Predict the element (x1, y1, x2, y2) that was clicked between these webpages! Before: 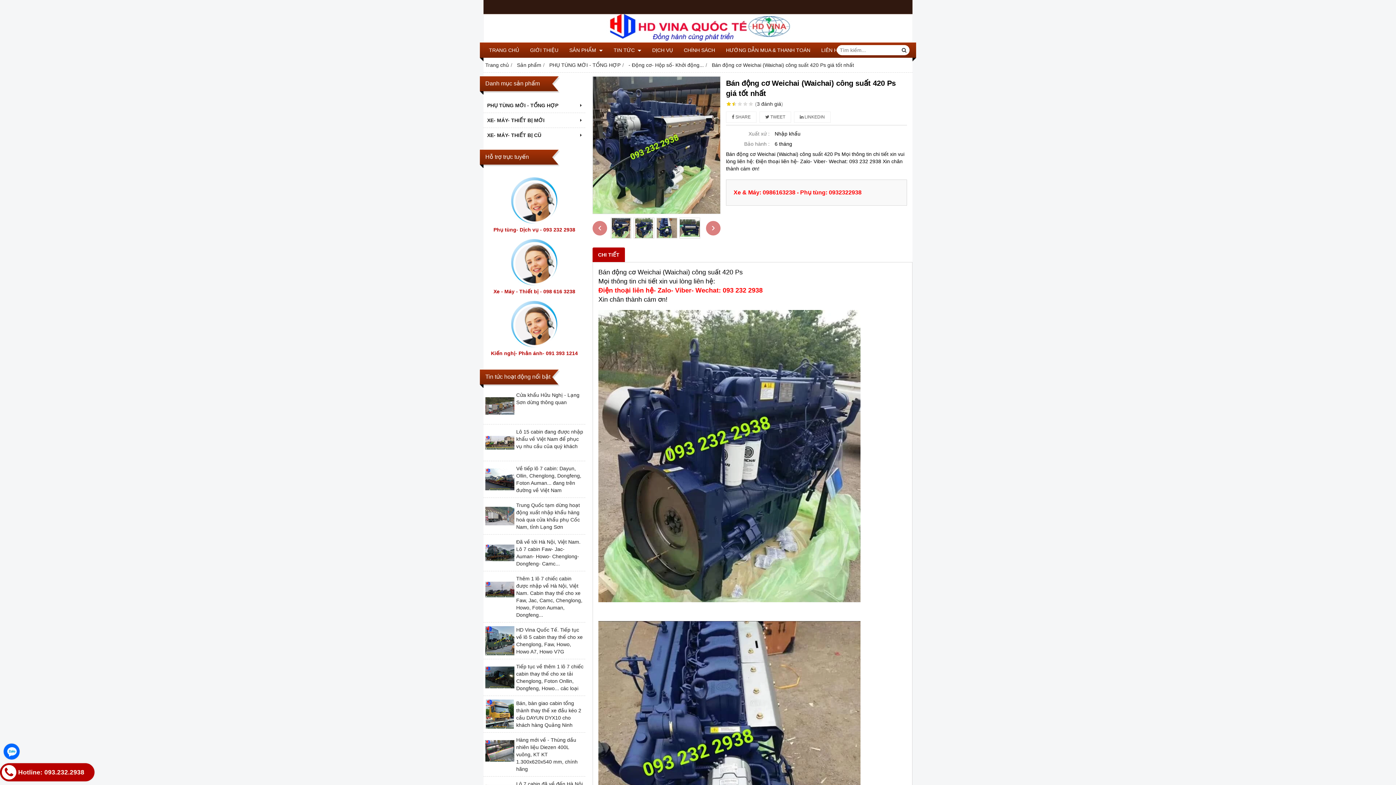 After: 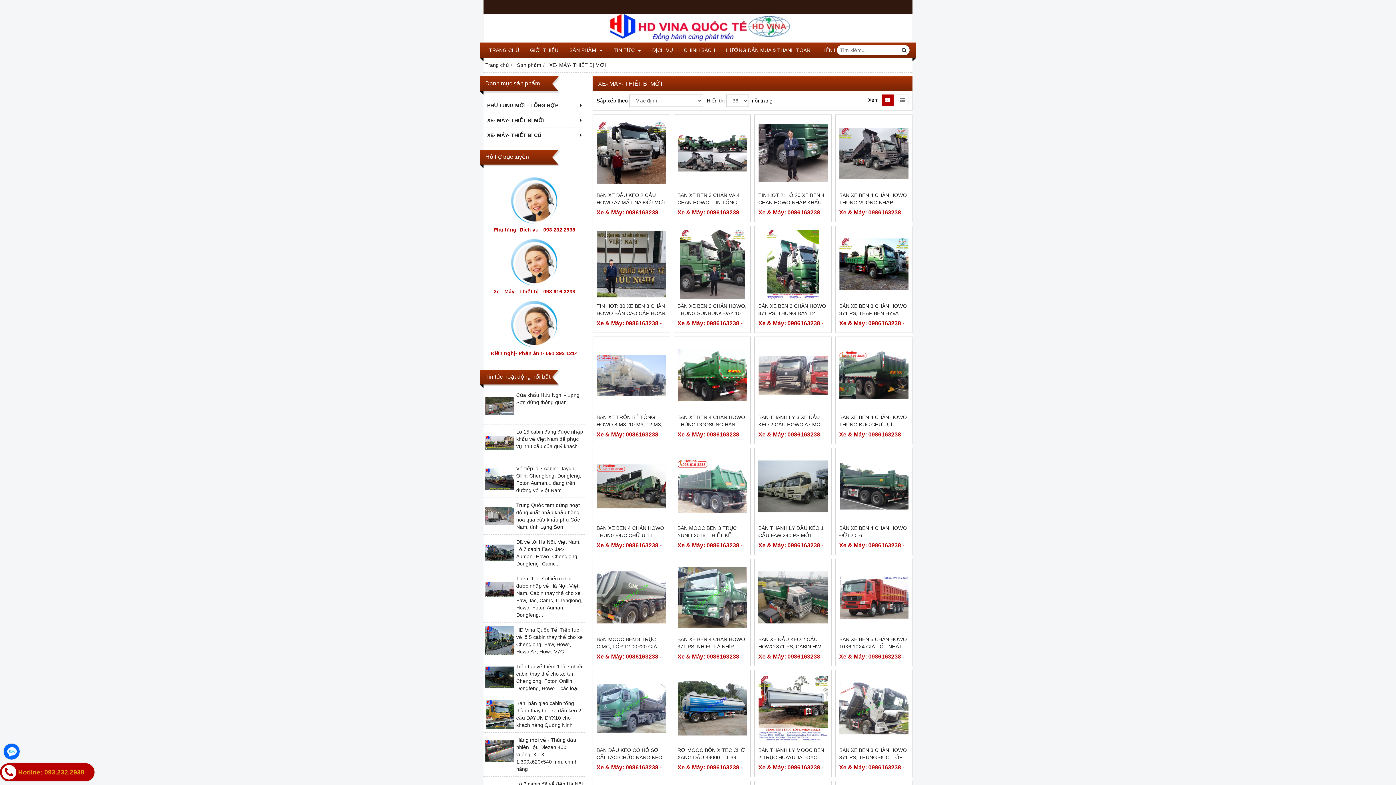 Action: label: XE- MÁY- THIẾT BỊ MỚI bbox: (483, 113, 585, 127)